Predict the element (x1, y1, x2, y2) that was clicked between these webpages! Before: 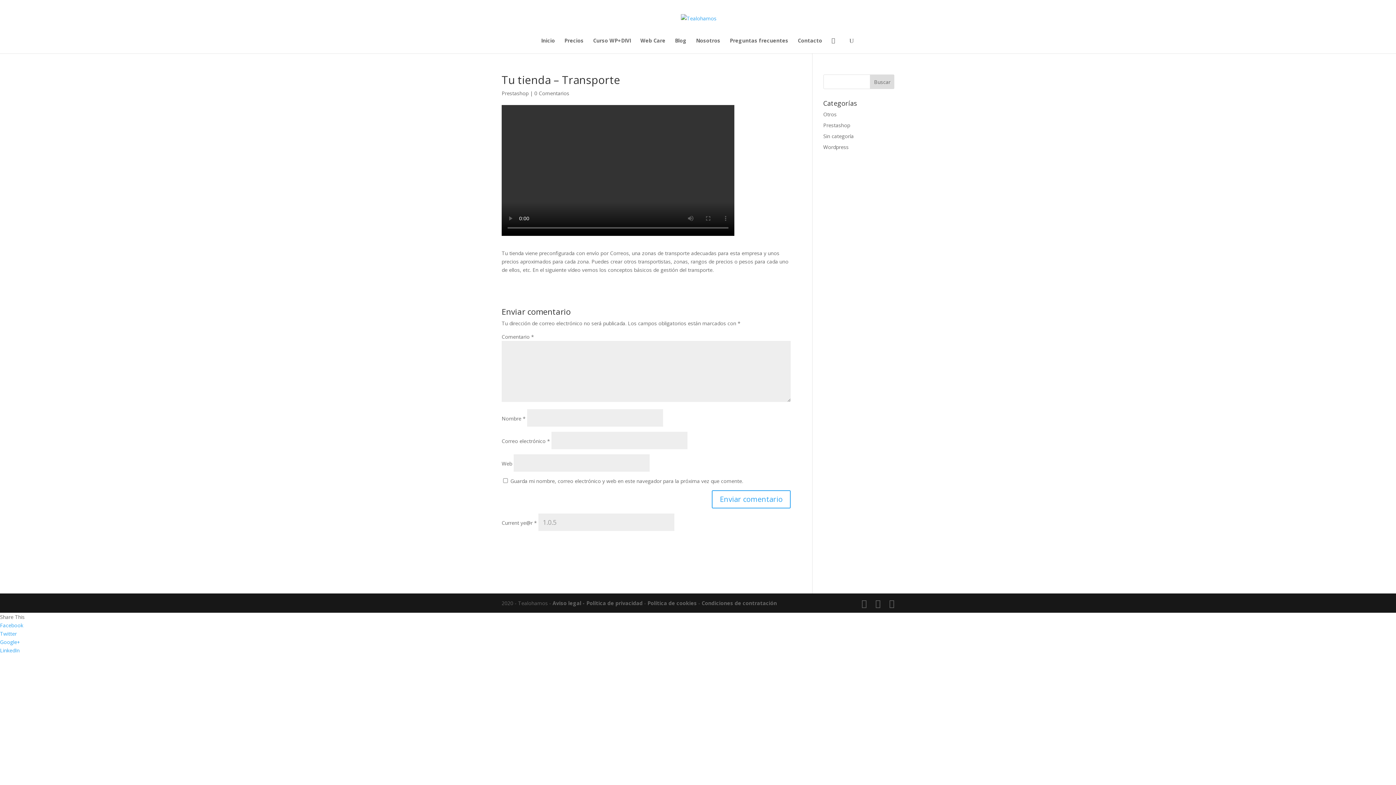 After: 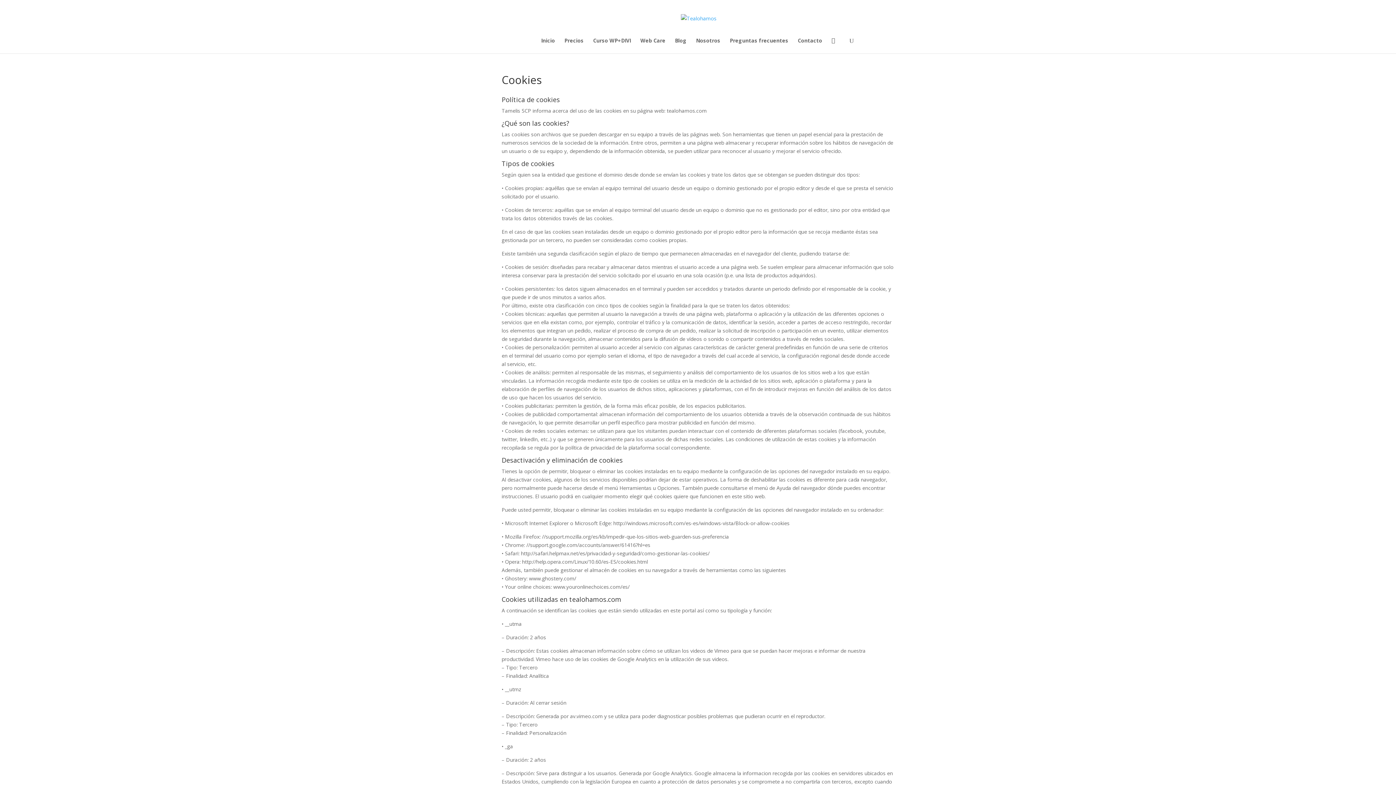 Action: label: Política de cookies bbox: (647, 600, 697, 606)